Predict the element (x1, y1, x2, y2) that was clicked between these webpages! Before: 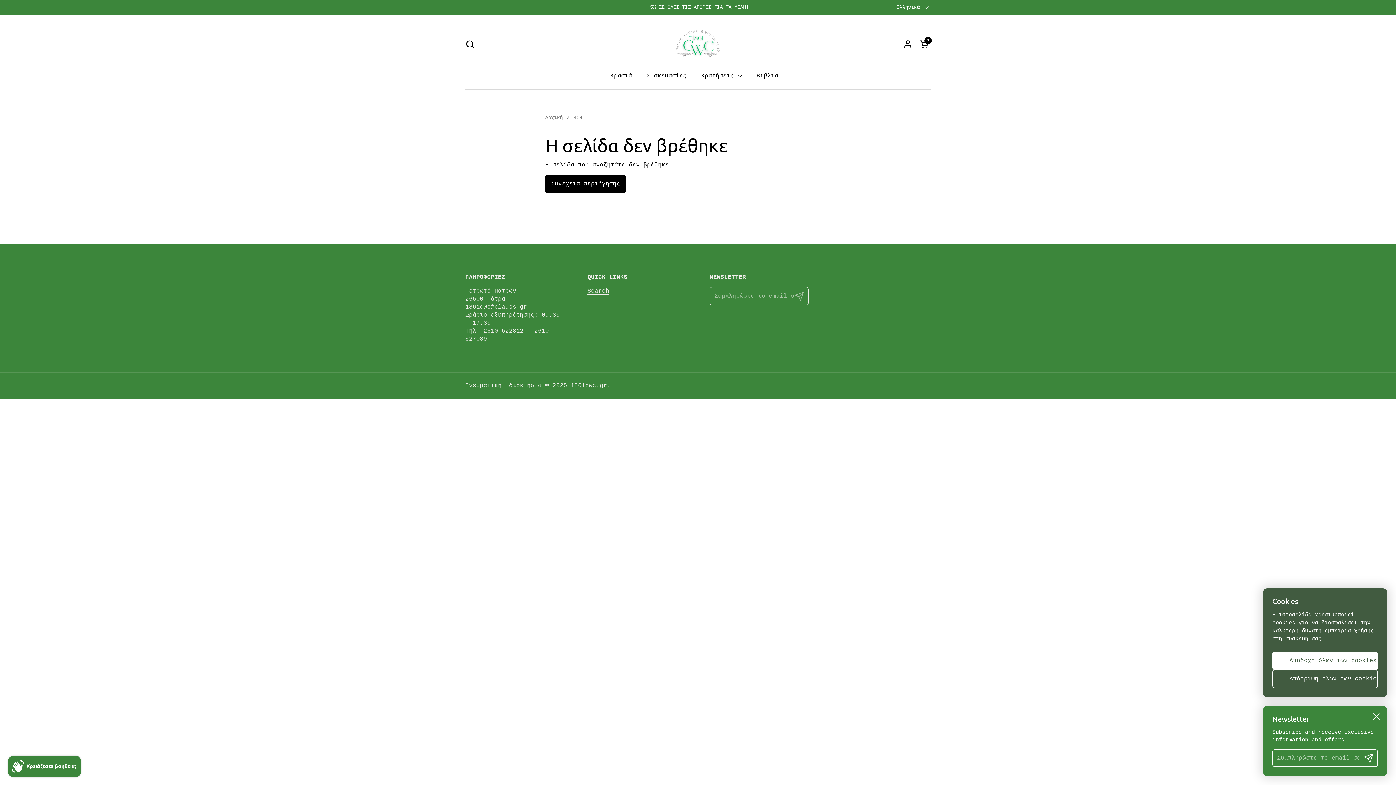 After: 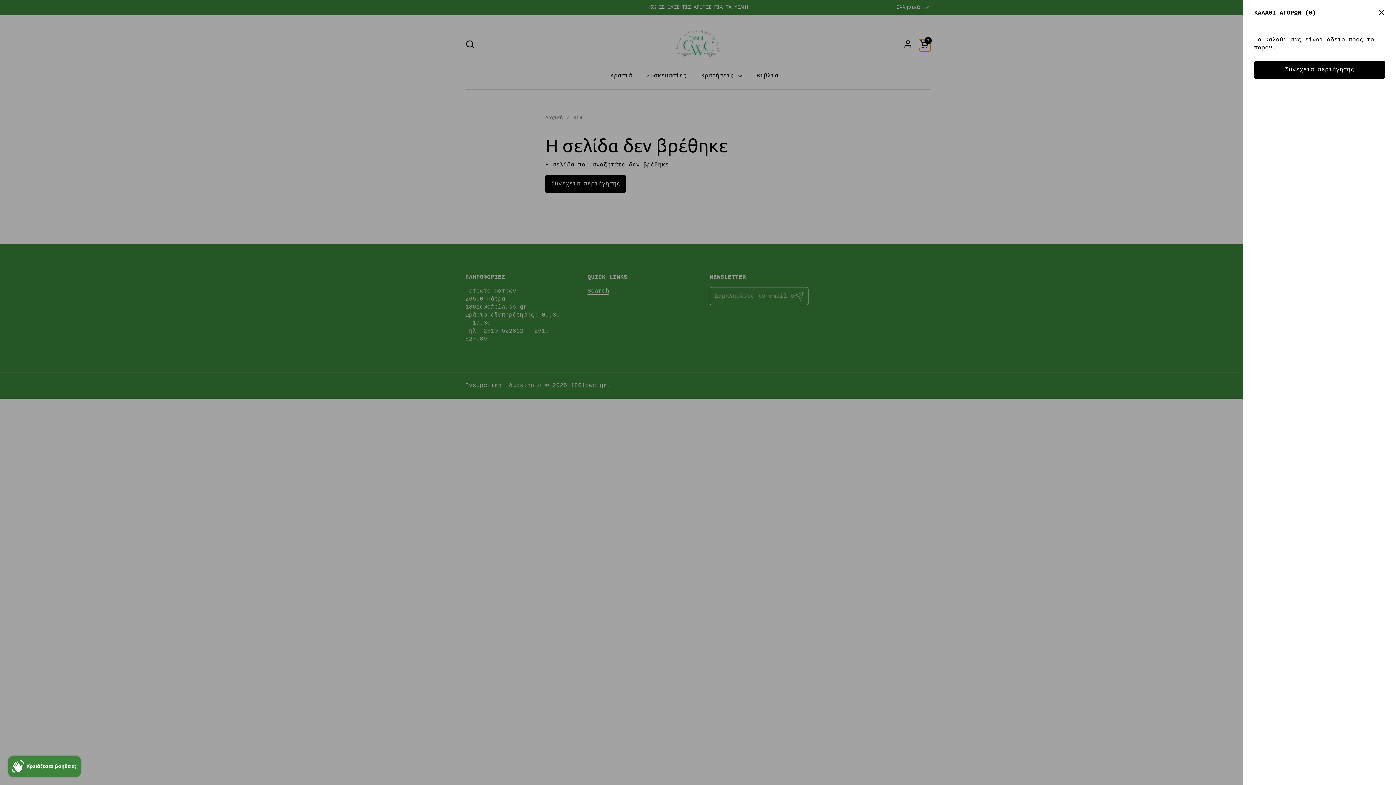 Action: label: Άνοιγμα καλαθιού
Καλάθι
0 bbox: (920, 39, 930, 48)